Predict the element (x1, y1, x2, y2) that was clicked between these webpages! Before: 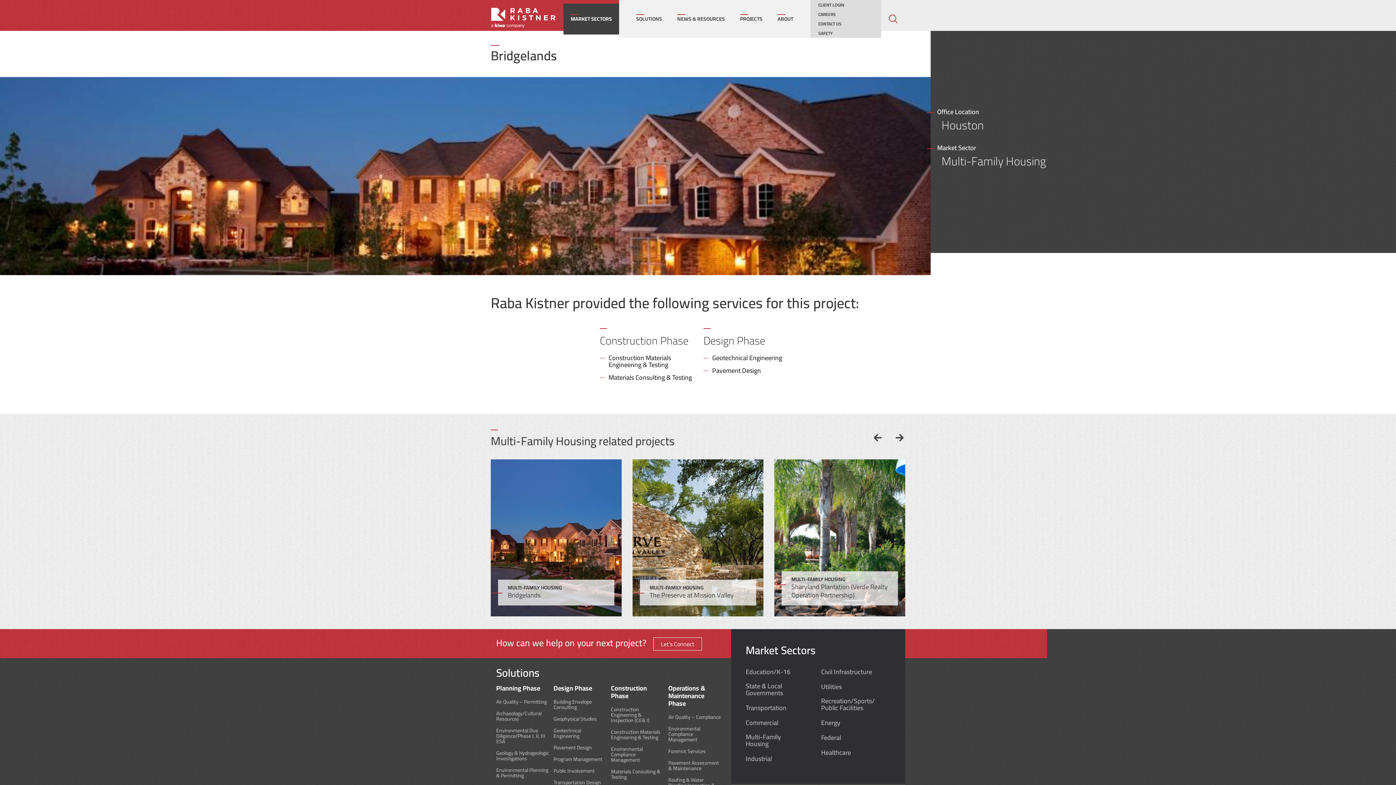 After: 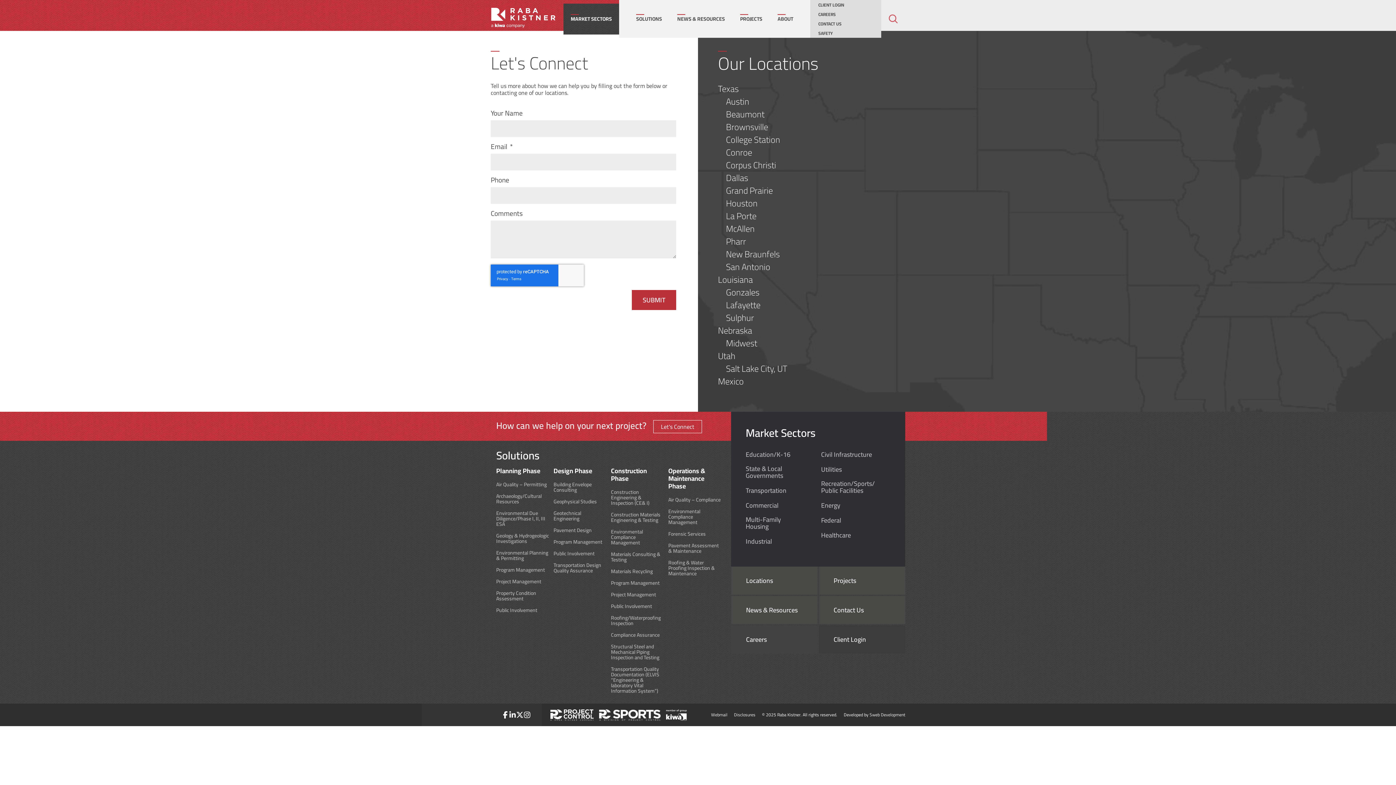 Action: label: CONTACT US bbox: (818, 20, 845, 27)